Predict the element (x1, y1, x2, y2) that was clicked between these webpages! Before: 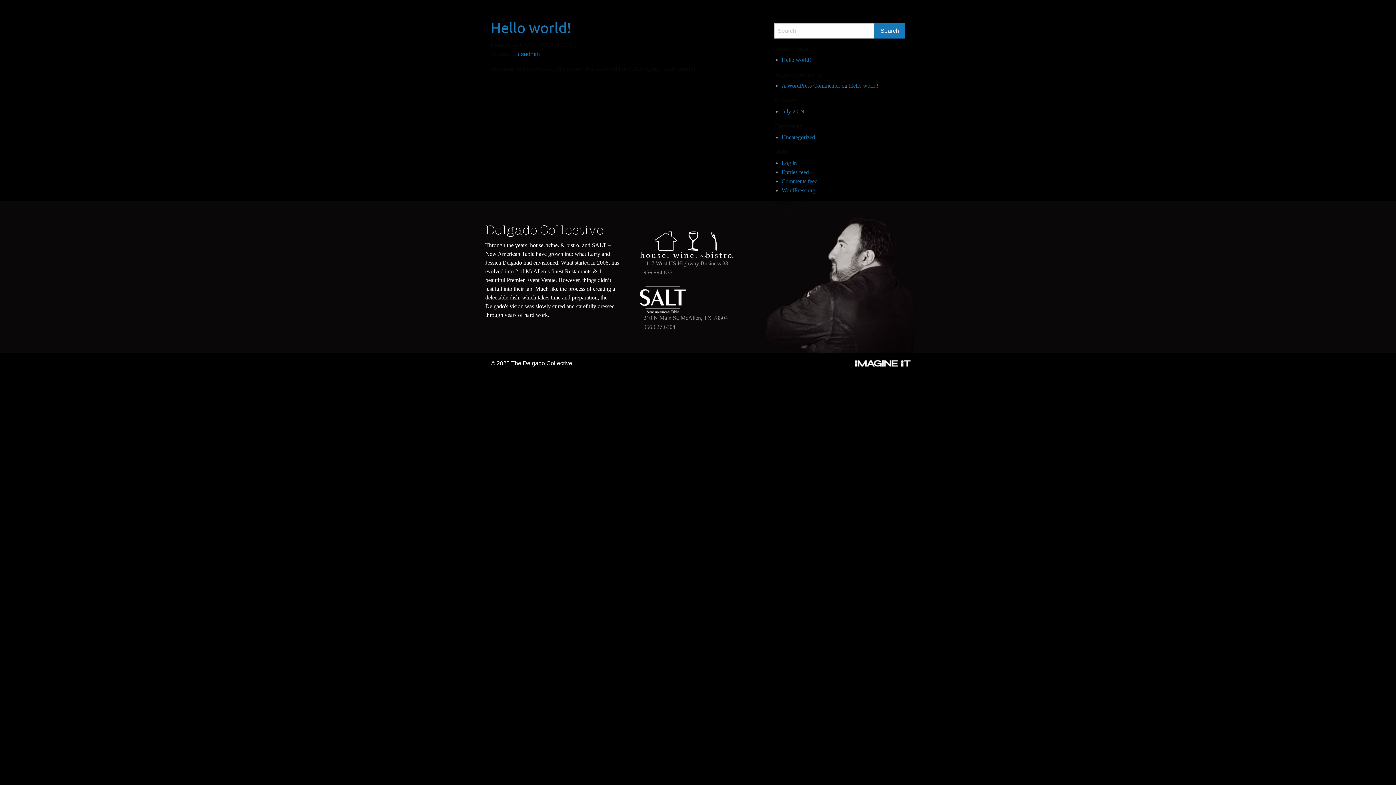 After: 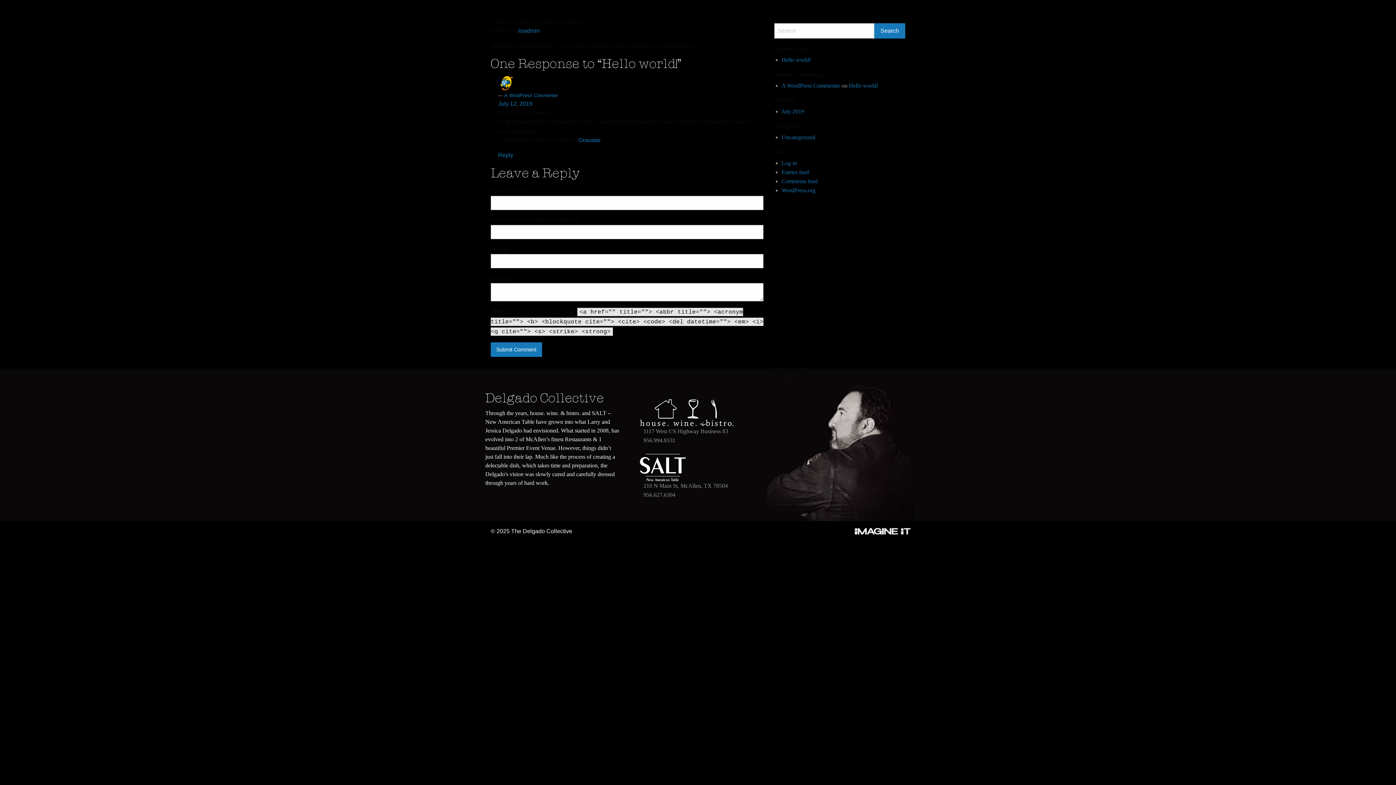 Action: bbox: (781, 56, 811, 62) label: Hello world!